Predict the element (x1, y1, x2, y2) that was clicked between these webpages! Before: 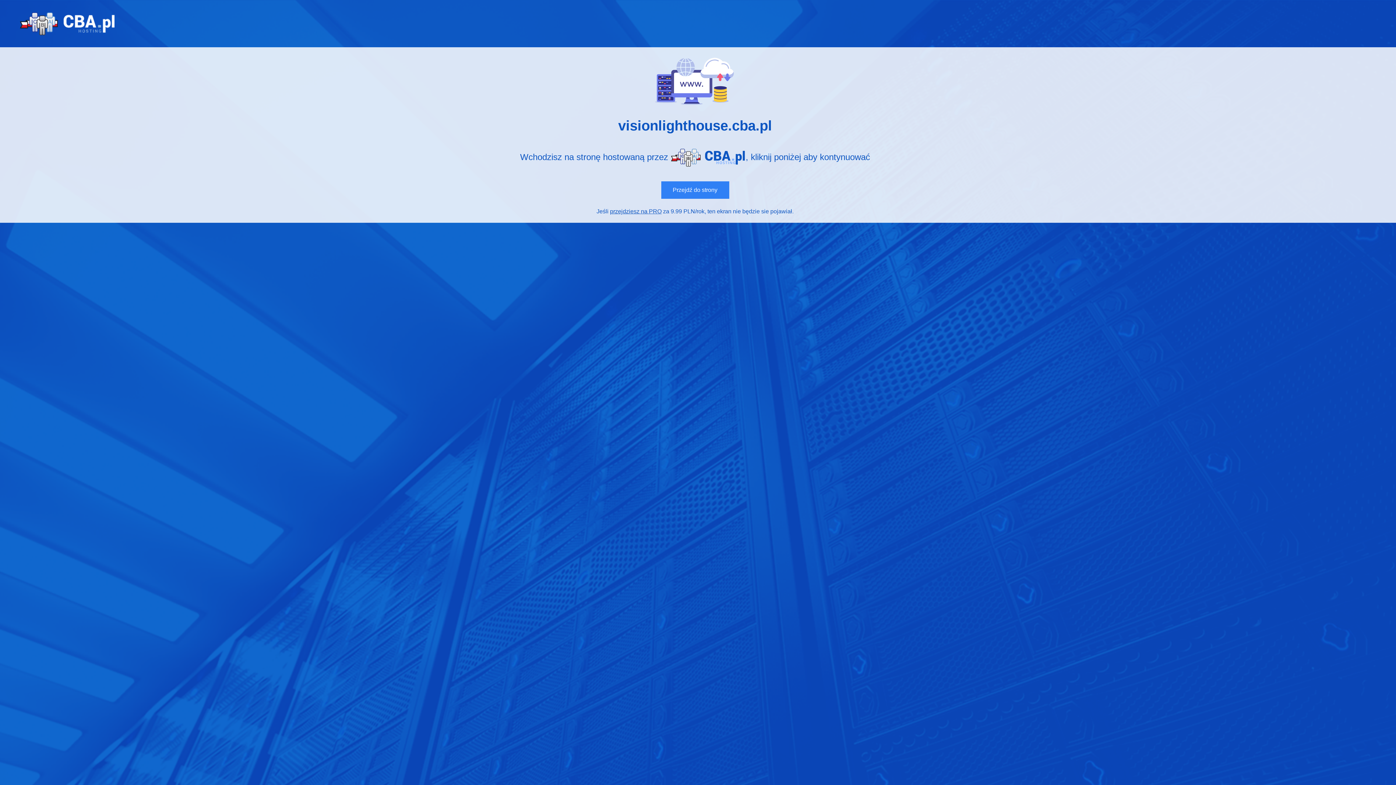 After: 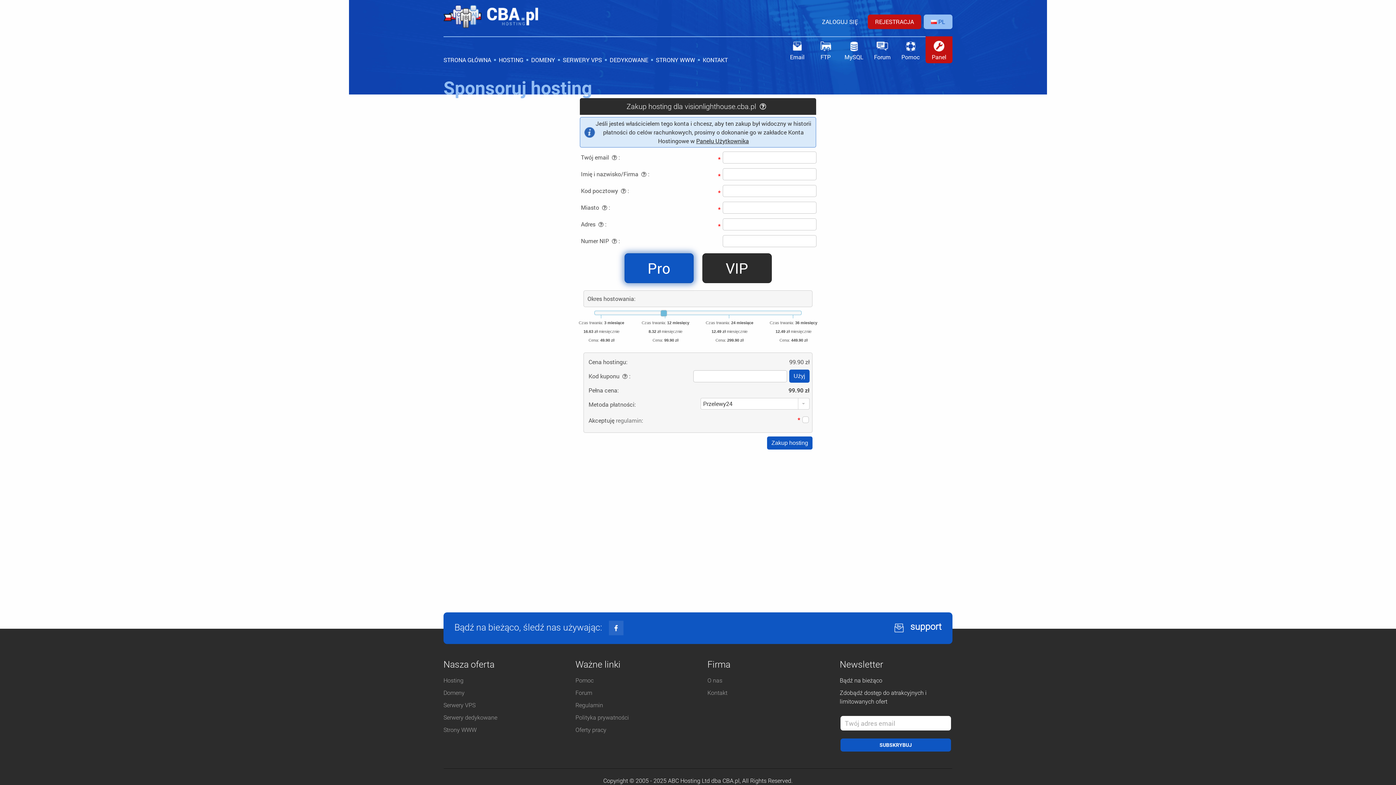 Action: bbox: (610, 208, 661, 214) label: przejdziesz na PRO